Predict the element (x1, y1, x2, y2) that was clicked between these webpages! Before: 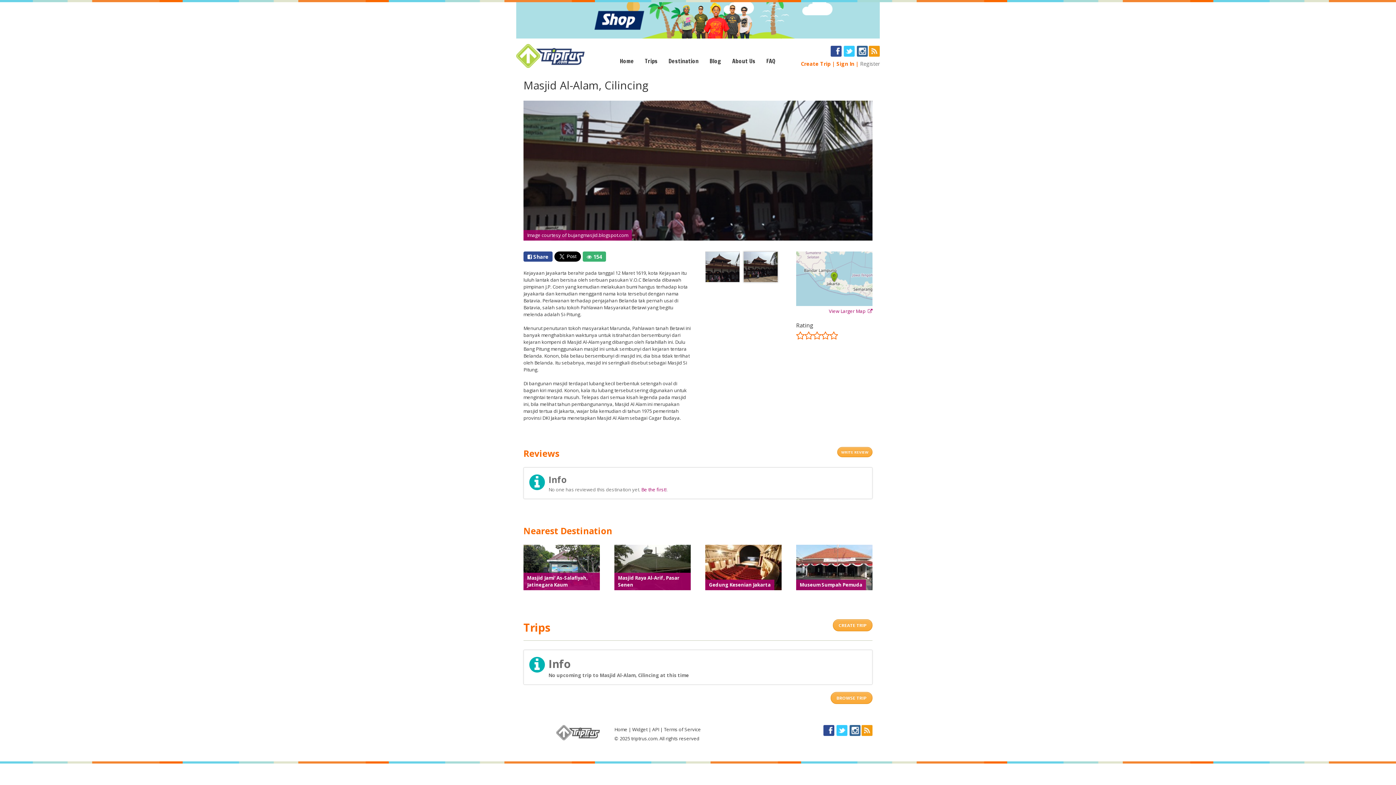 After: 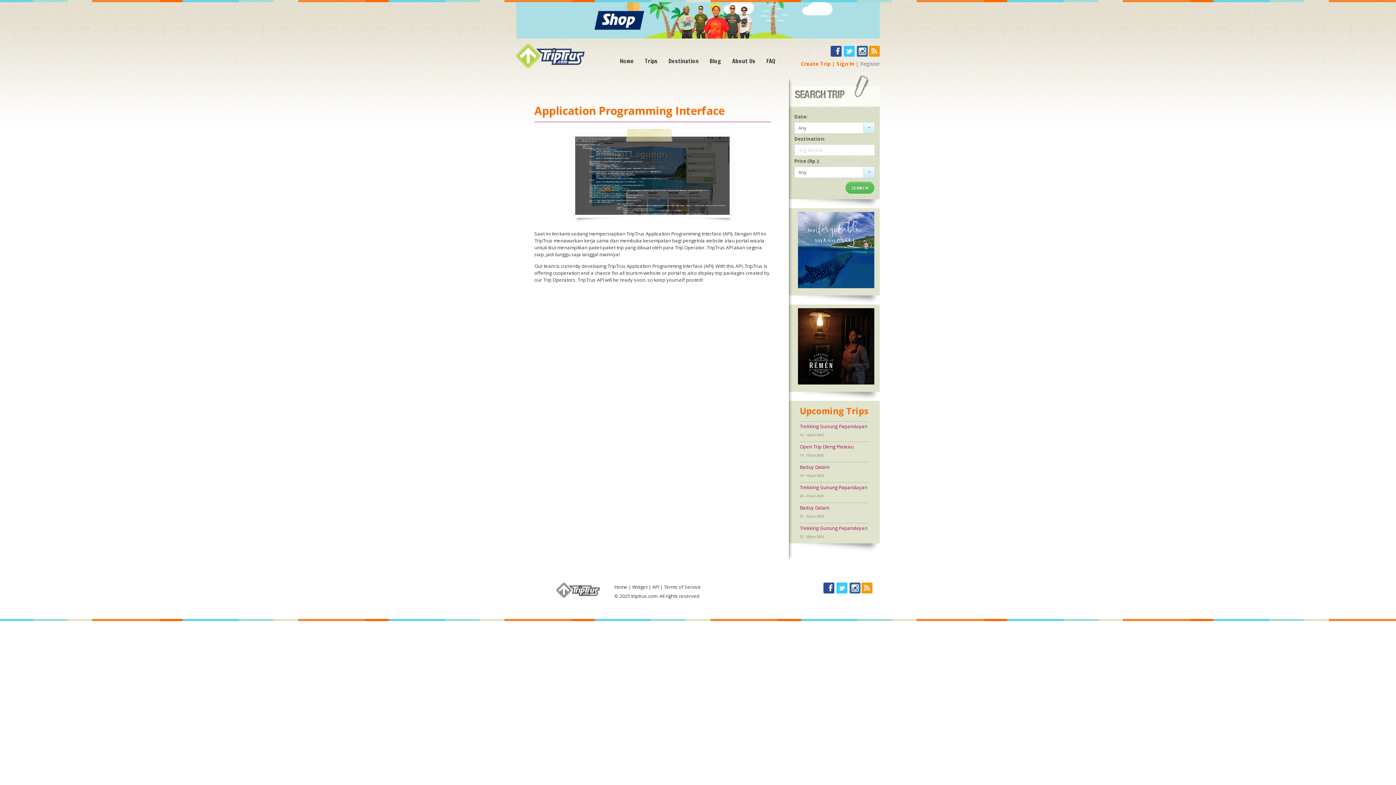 Action: bbox: (652, 726, 659, 733) label: API